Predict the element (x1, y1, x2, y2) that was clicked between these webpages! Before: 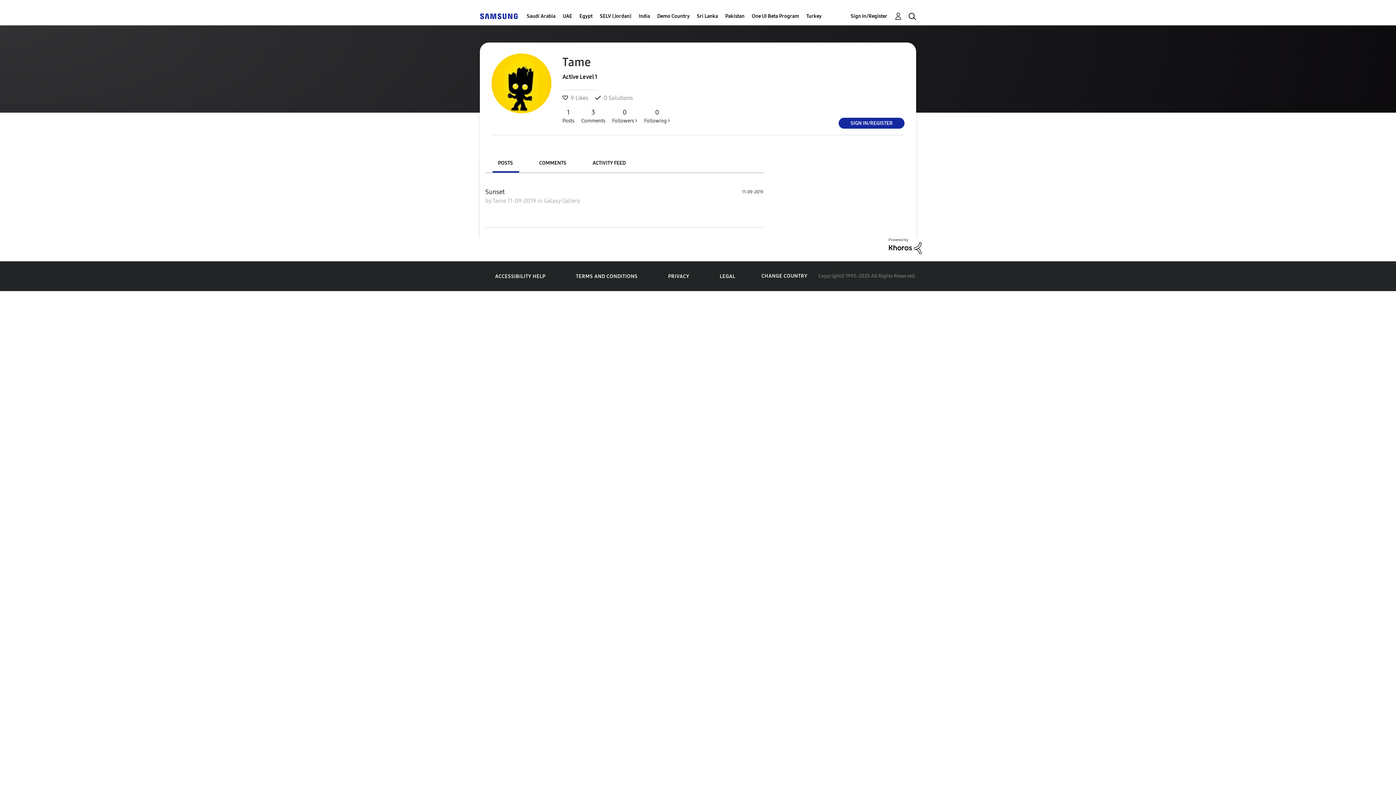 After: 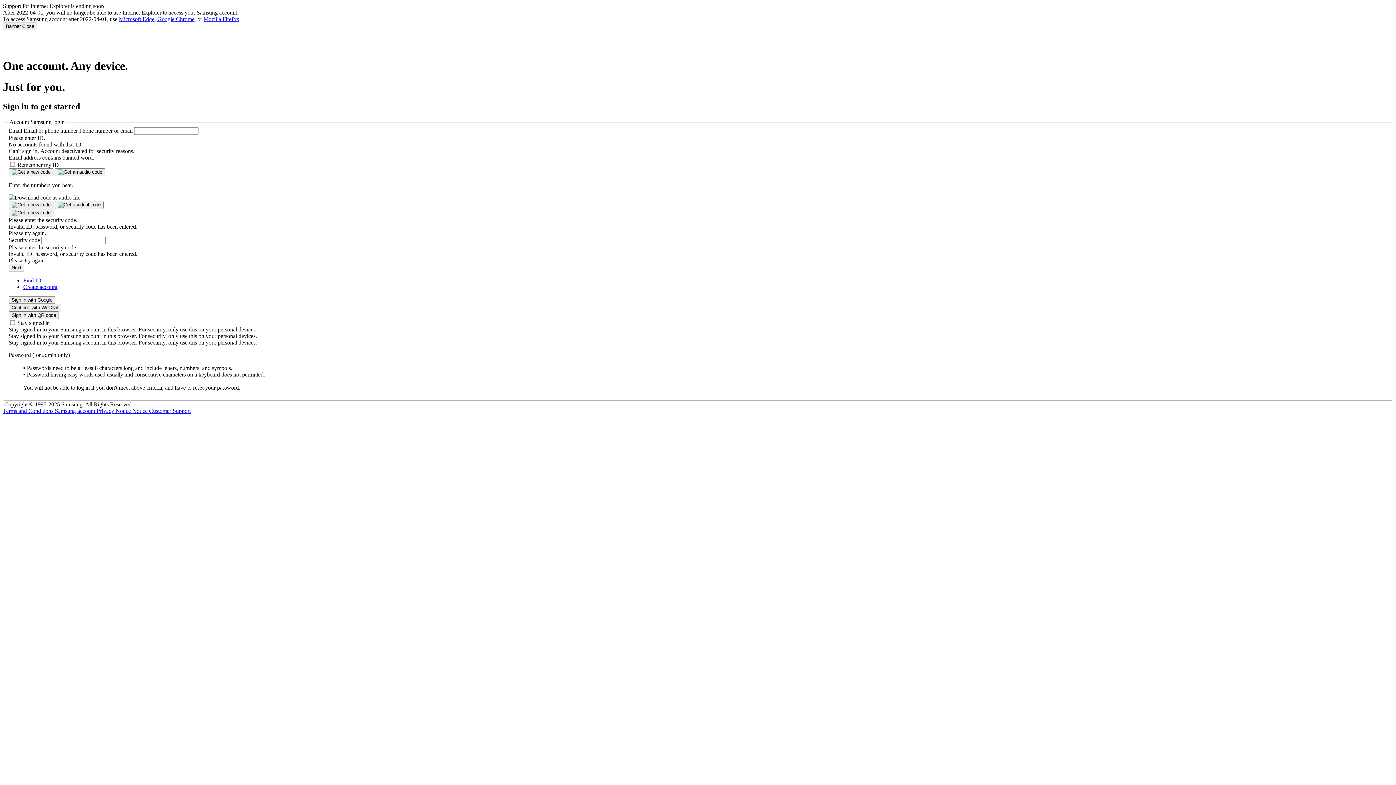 Action: label: Sign In/Register bbox: (850, 11, 902, 20)